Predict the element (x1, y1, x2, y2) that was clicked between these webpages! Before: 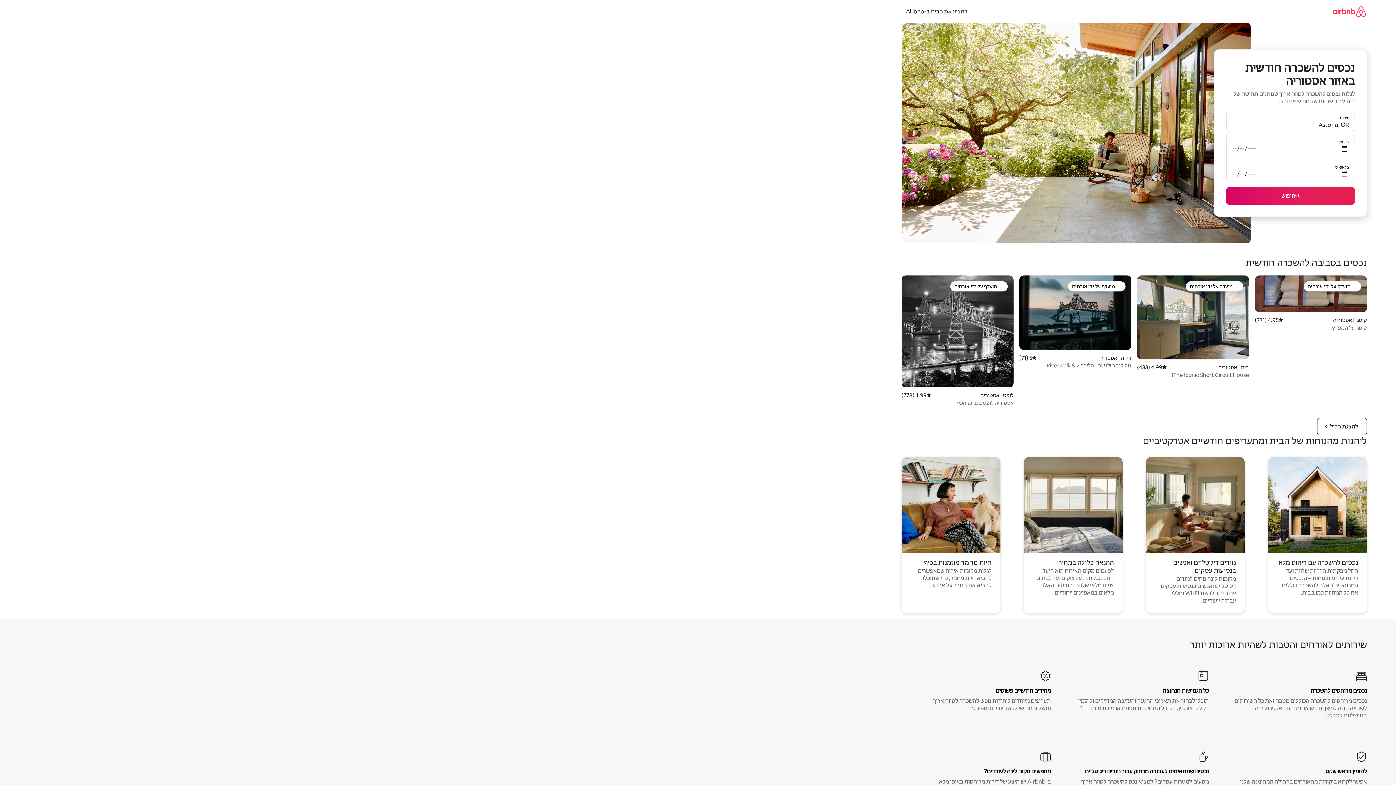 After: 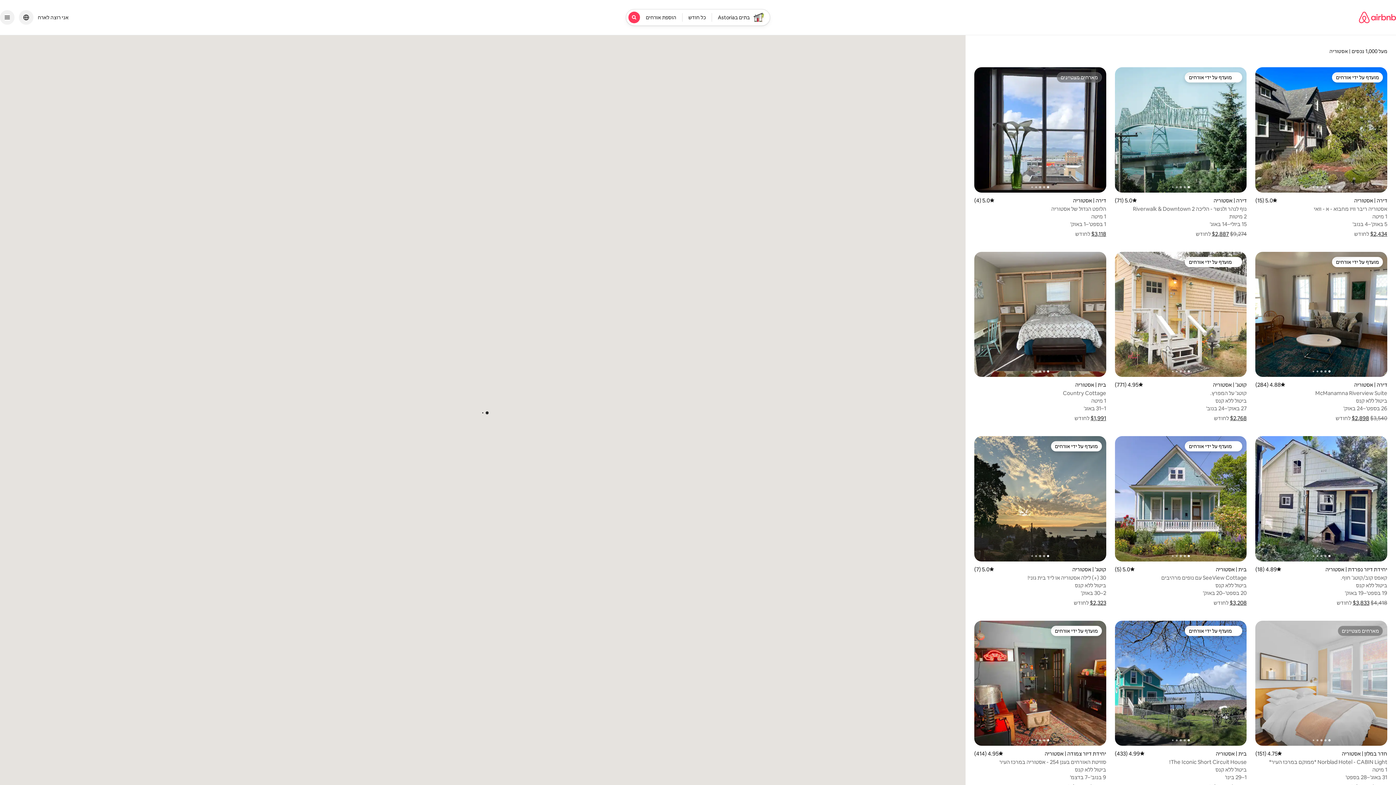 Action: bbox: (1226, 187, 1355, 204) label: חיפוש